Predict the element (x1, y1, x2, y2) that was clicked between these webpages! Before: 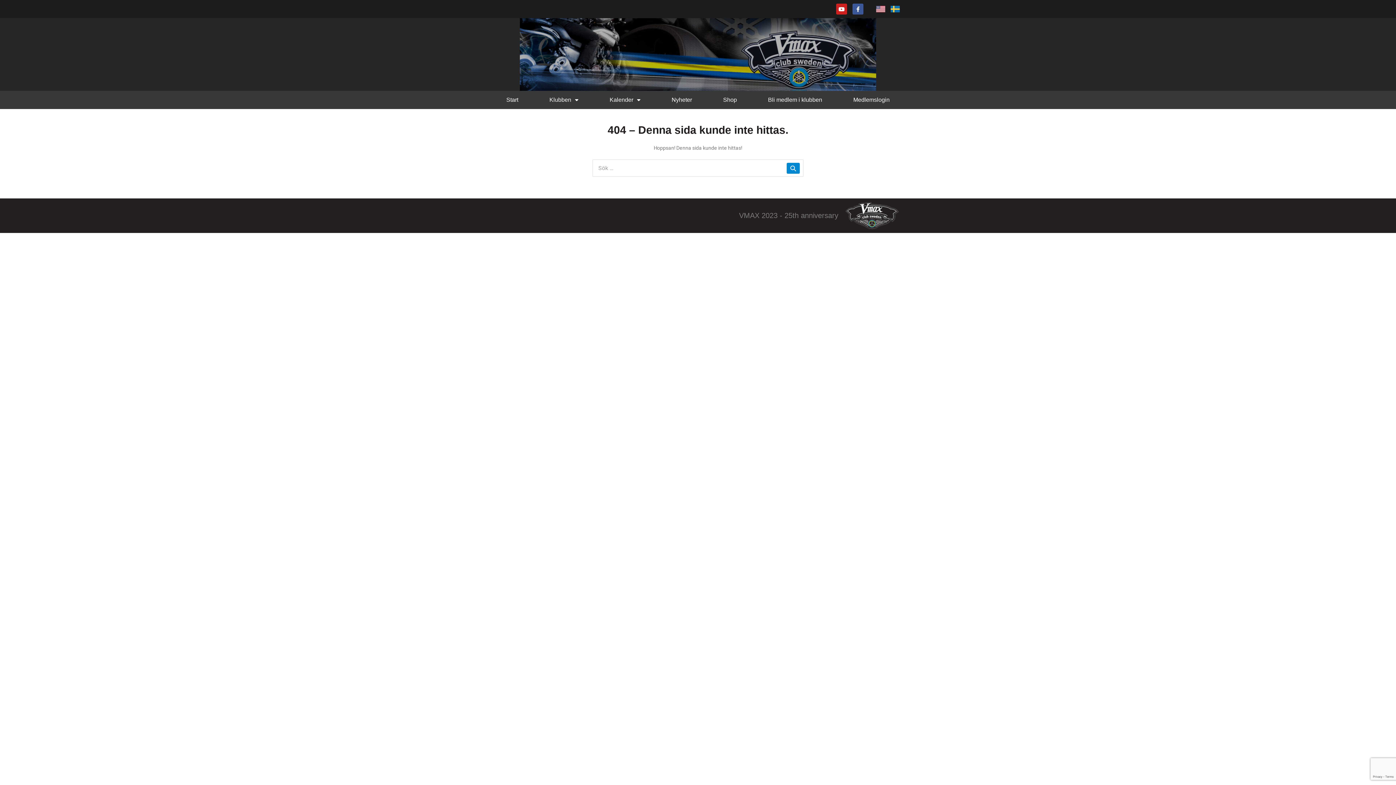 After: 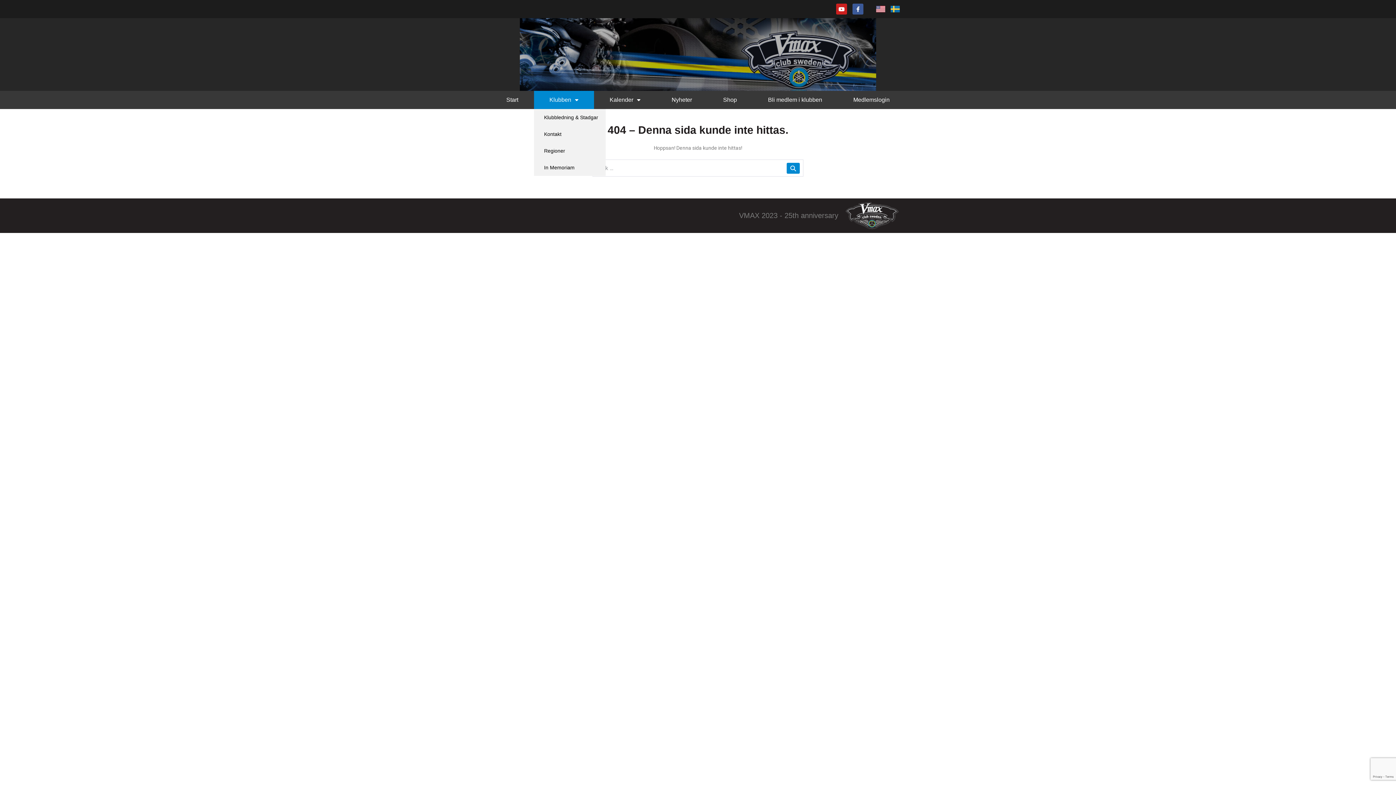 Action: label: Klubben bbox: (534, 90, 594, 109)